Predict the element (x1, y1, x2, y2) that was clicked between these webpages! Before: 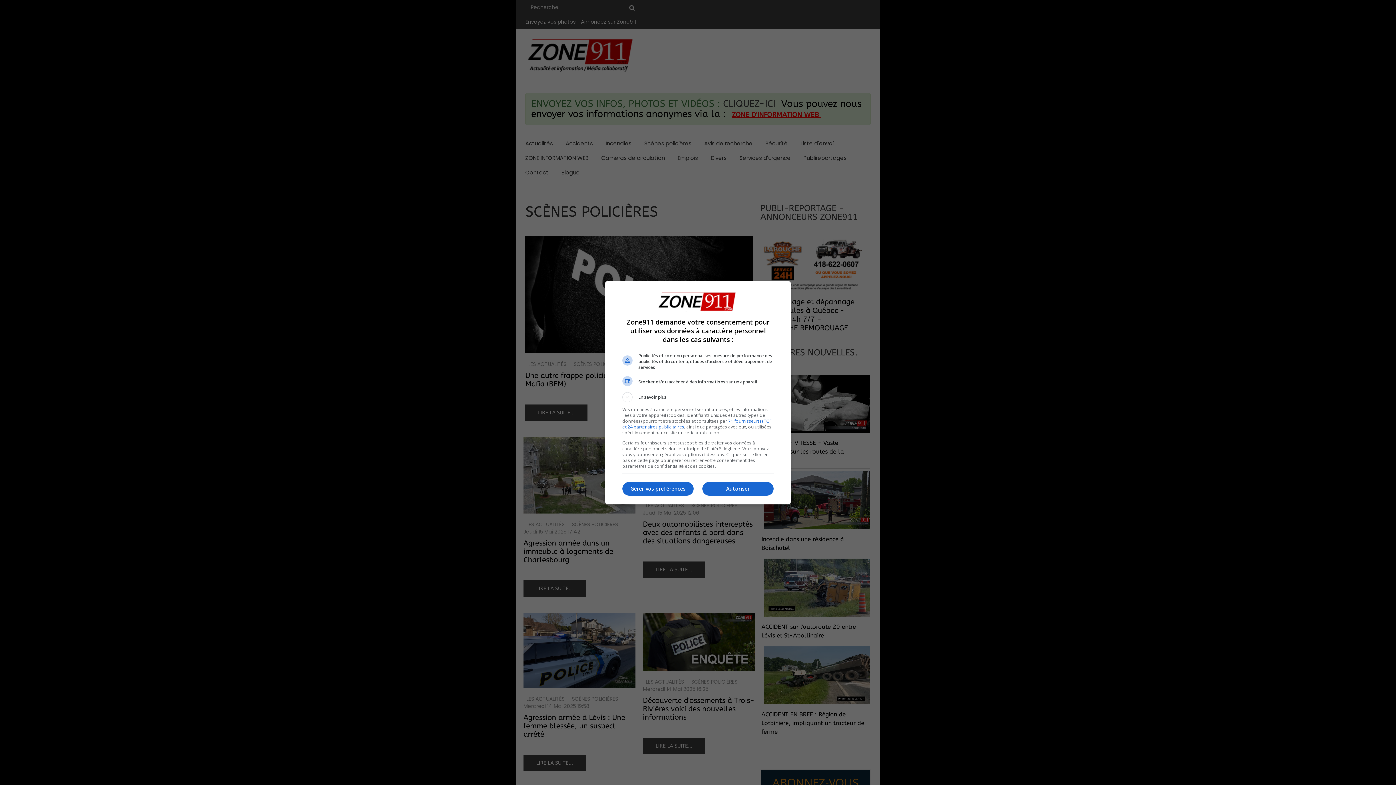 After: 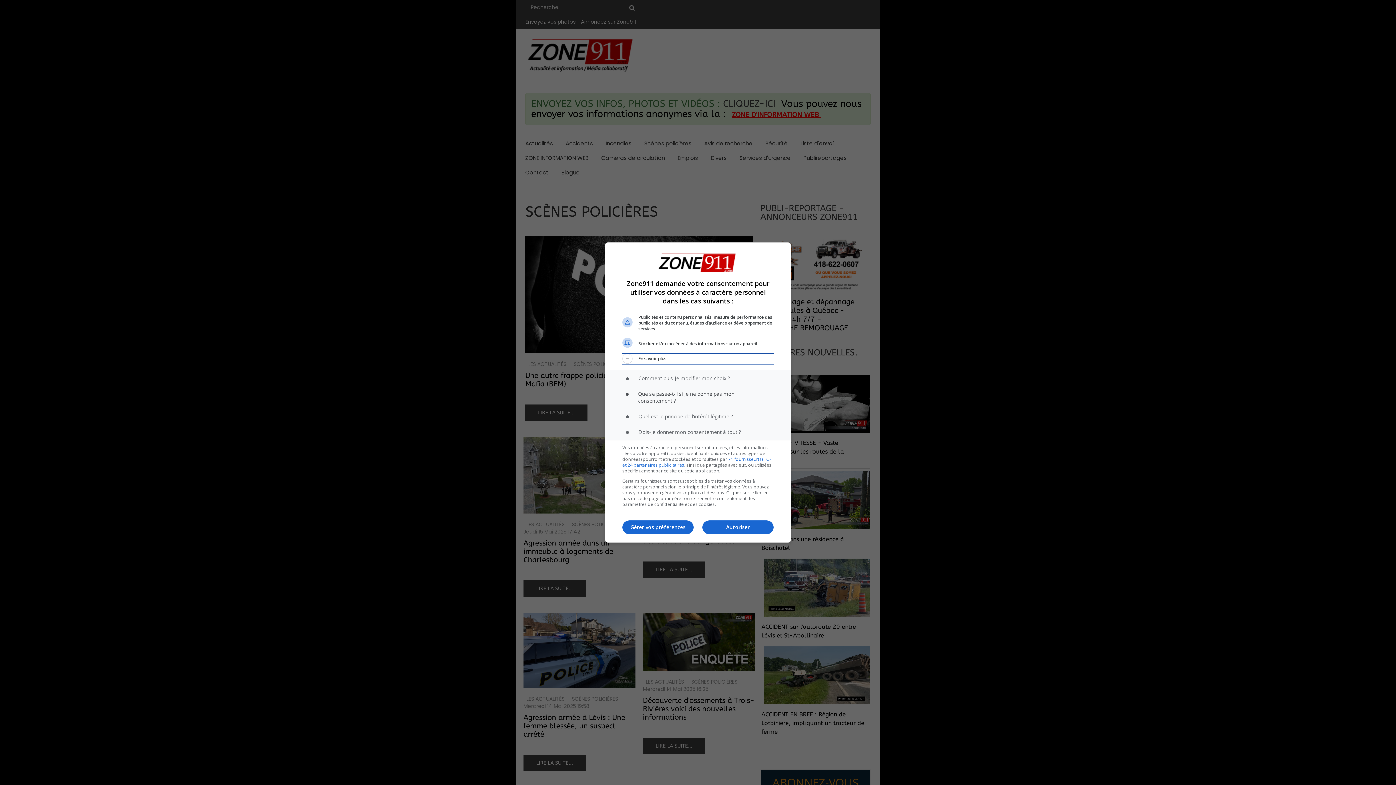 Action: bbox: (622, 392, 773, 402) label: En savoir plus